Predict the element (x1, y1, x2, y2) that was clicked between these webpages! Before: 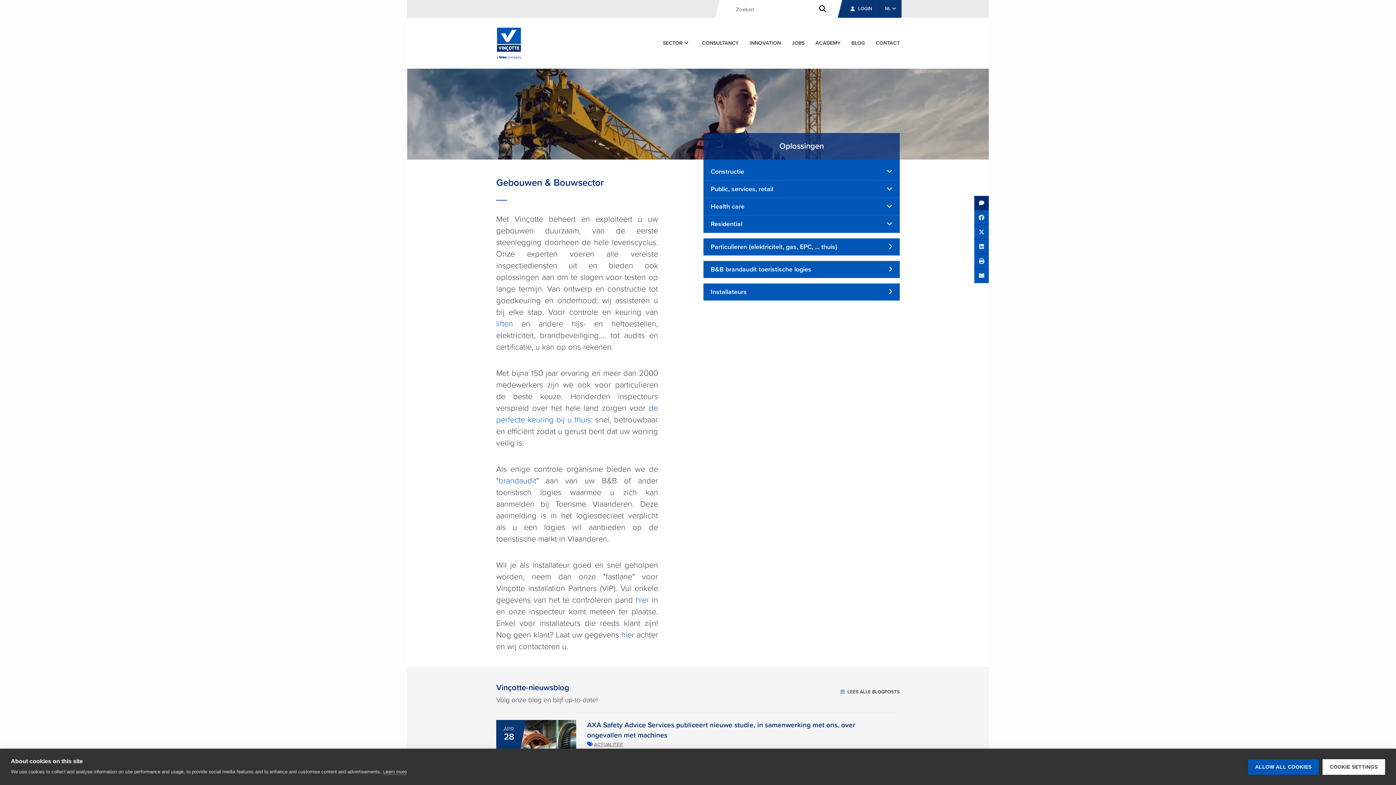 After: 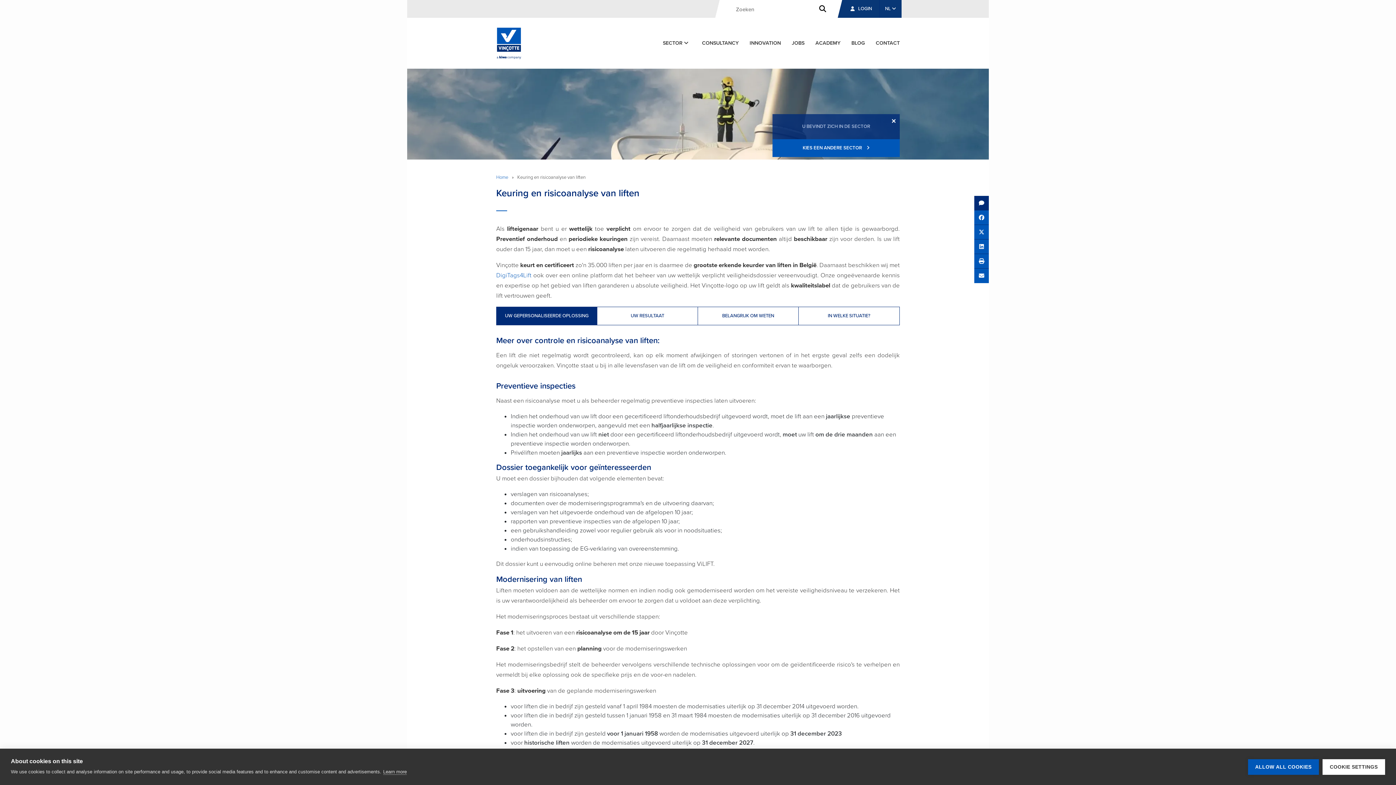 Action: bbox: (496, 319, 513, 328) label: liften